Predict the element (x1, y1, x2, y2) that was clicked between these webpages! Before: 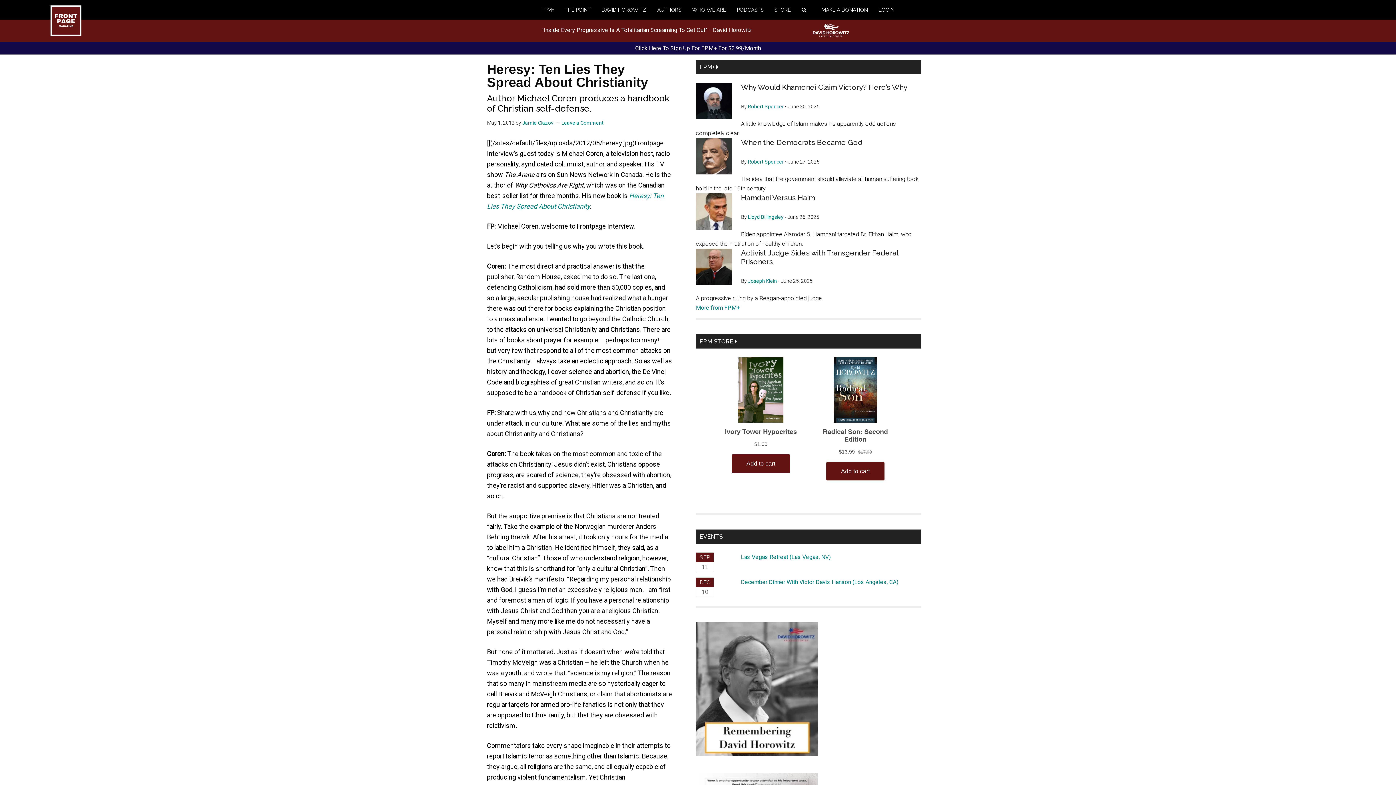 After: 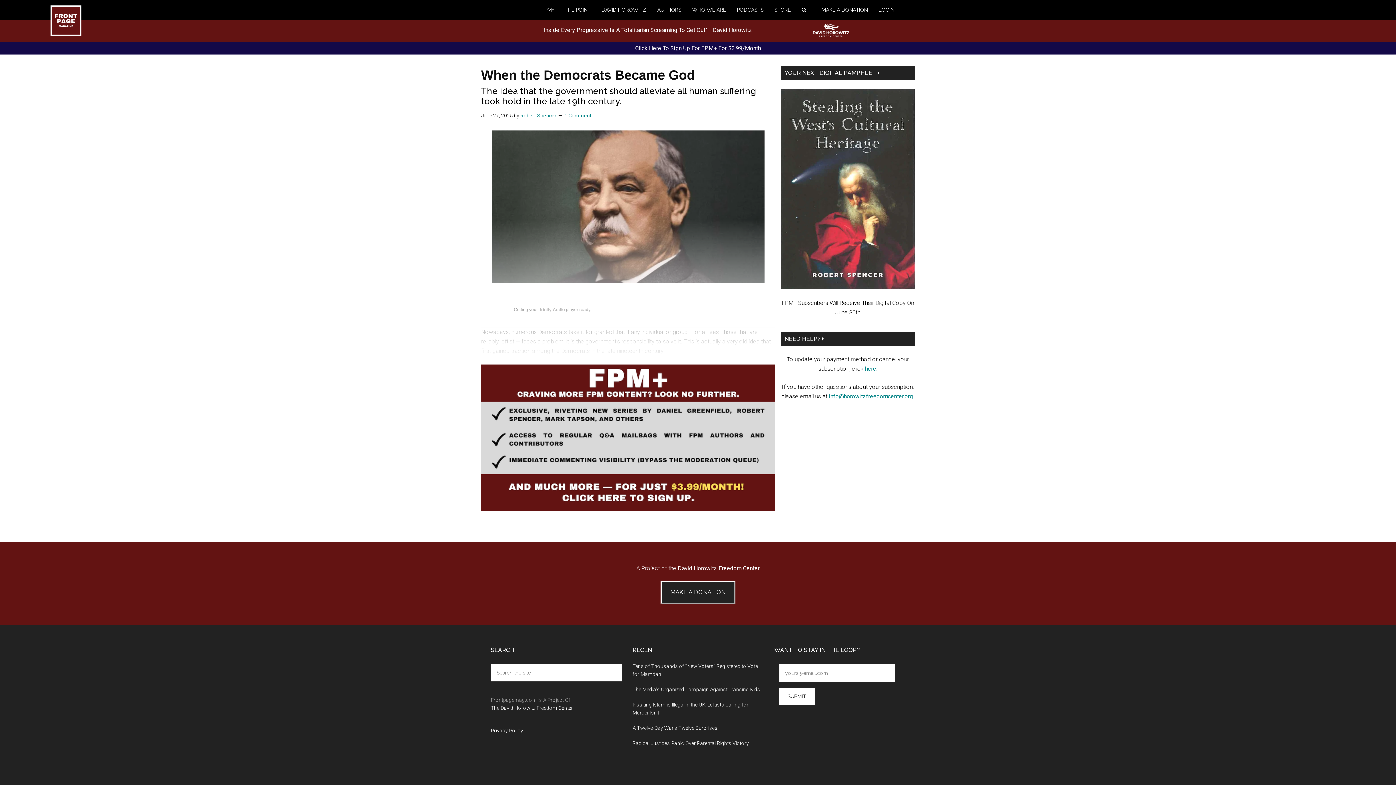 Action: bbox: (696, 138, 732, 177)